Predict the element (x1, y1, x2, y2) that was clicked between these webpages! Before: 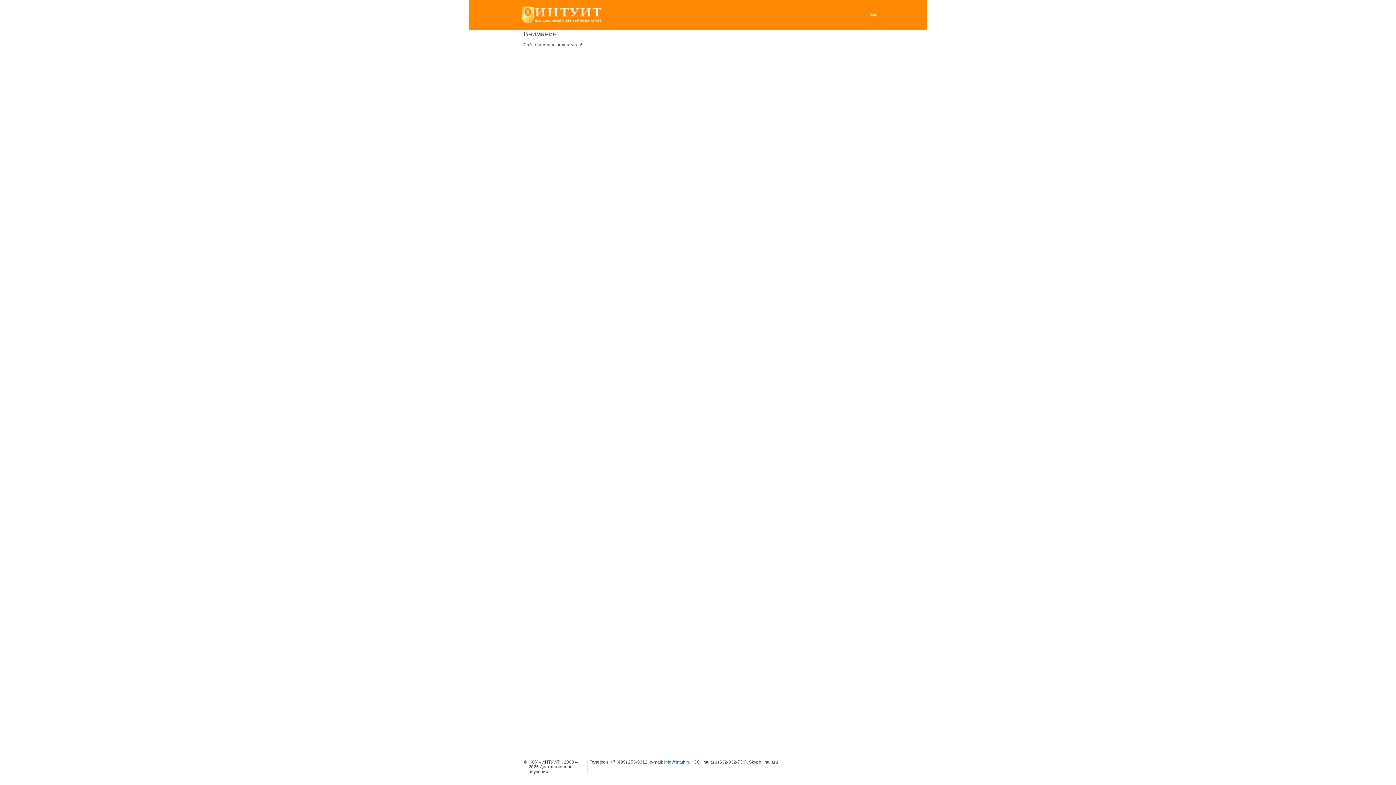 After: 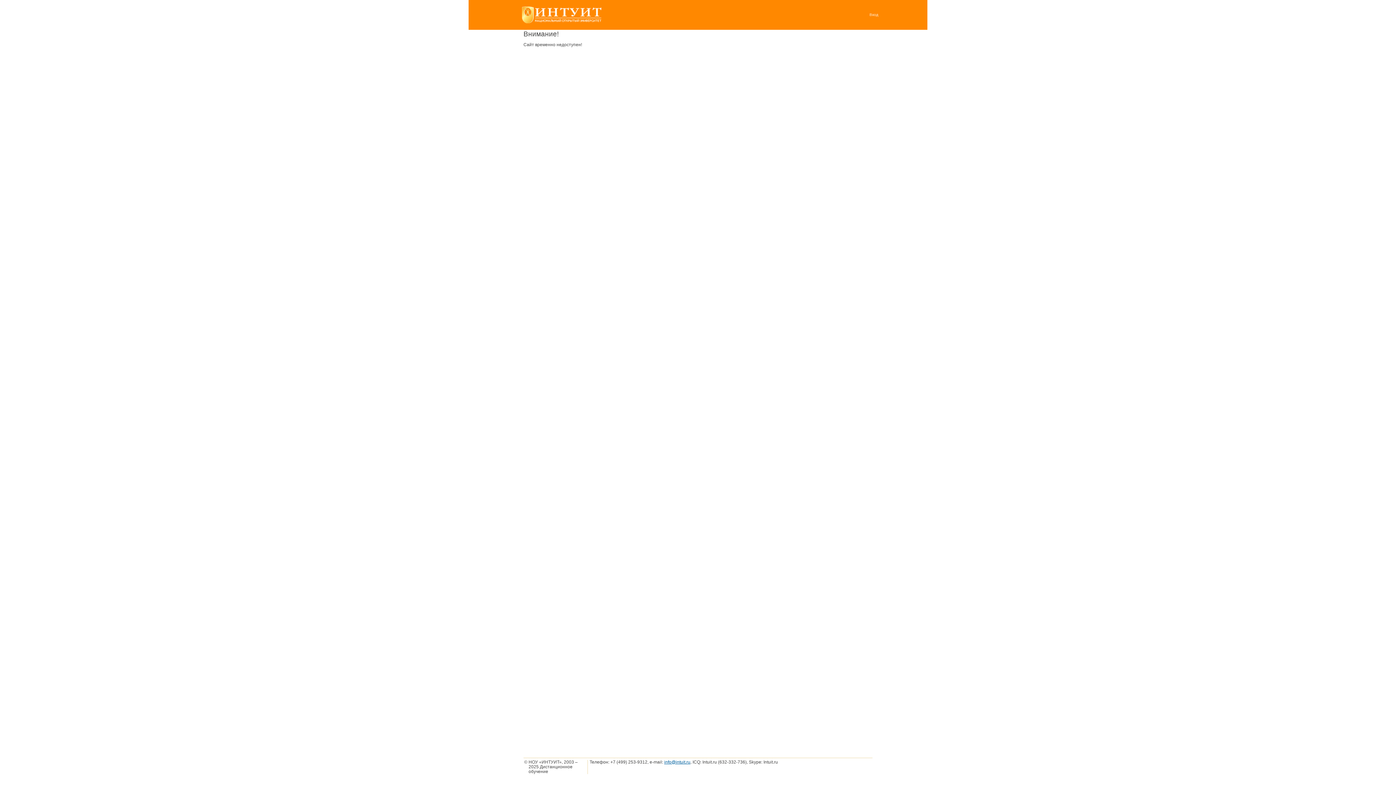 Action: label: info@intuit.ru bbox: (664, 760, 690, 765)